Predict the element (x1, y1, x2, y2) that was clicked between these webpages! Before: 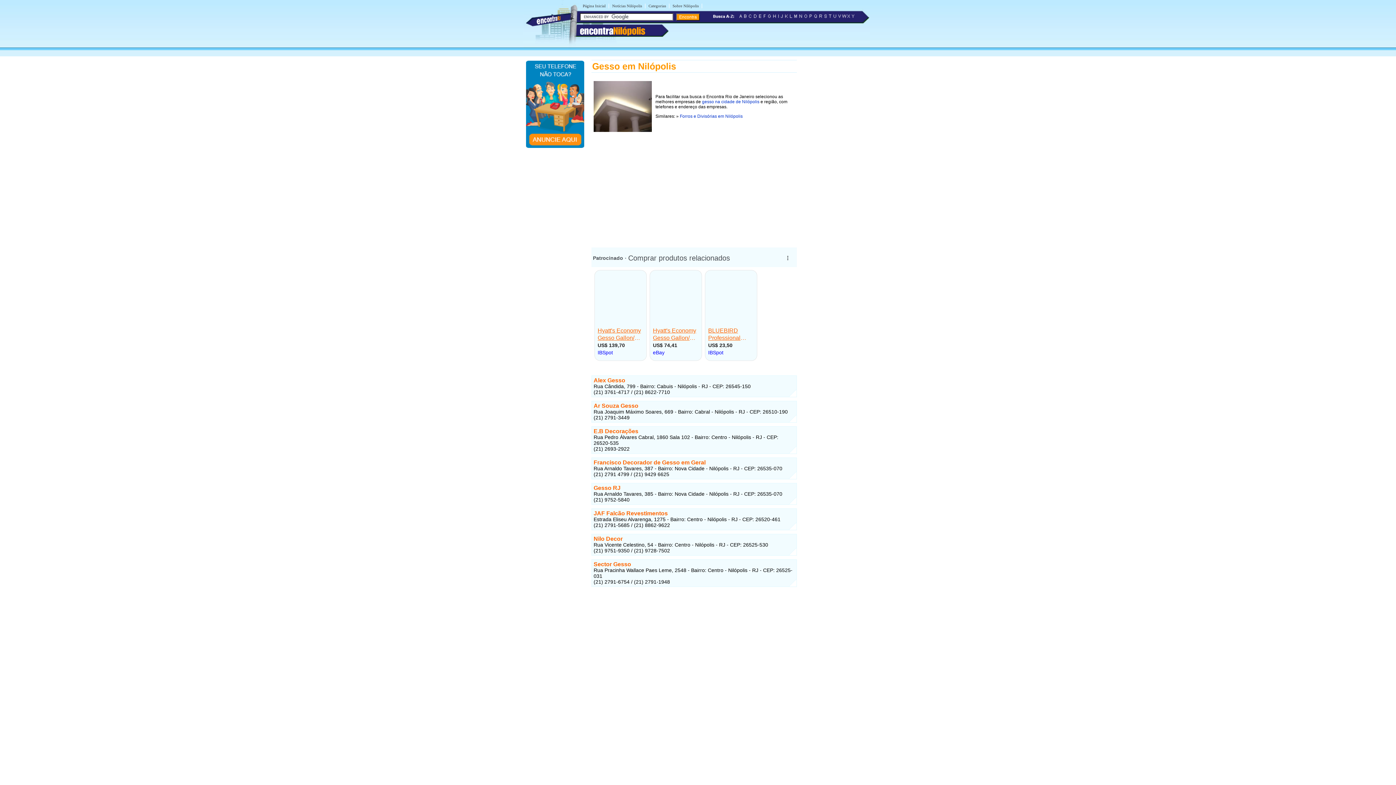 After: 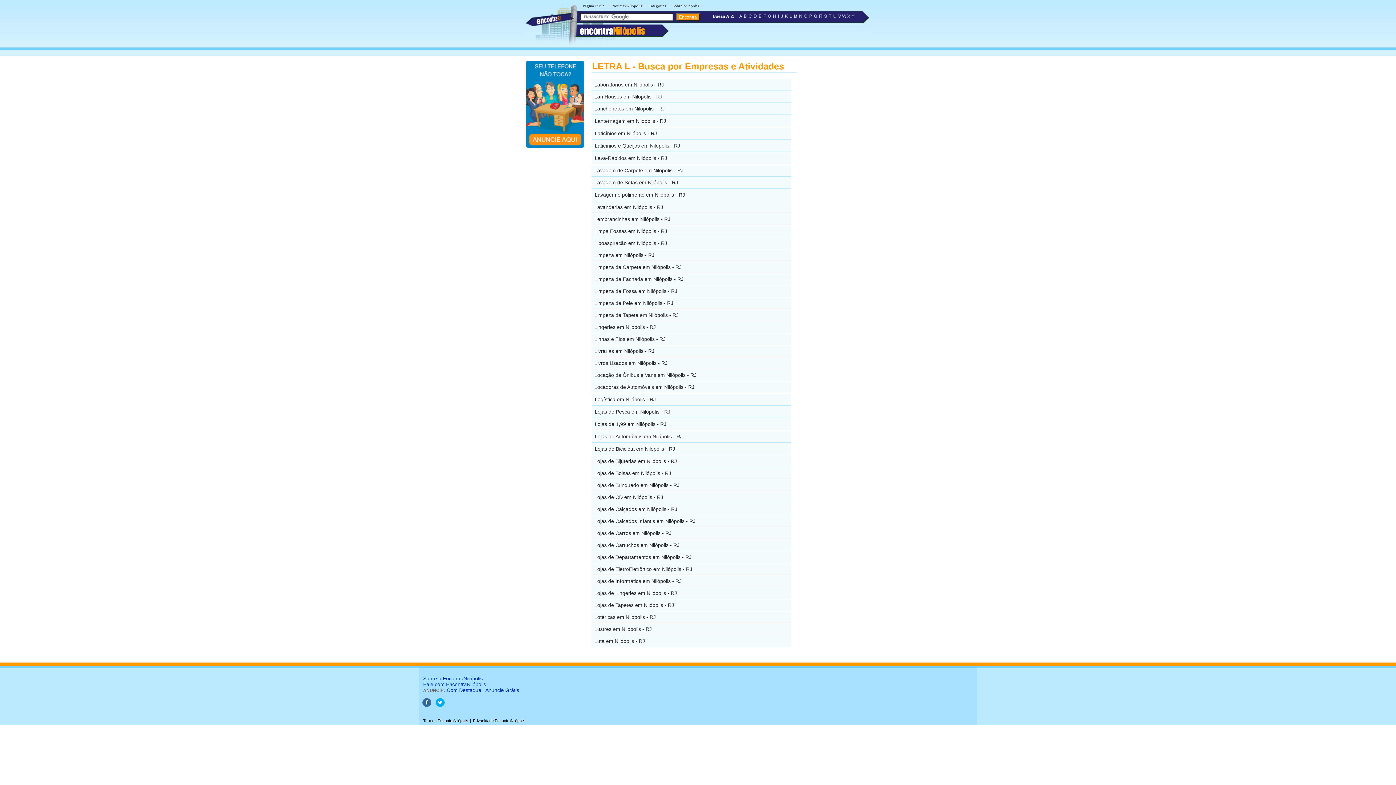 Action: bbox: (789, 15, 793, 20)